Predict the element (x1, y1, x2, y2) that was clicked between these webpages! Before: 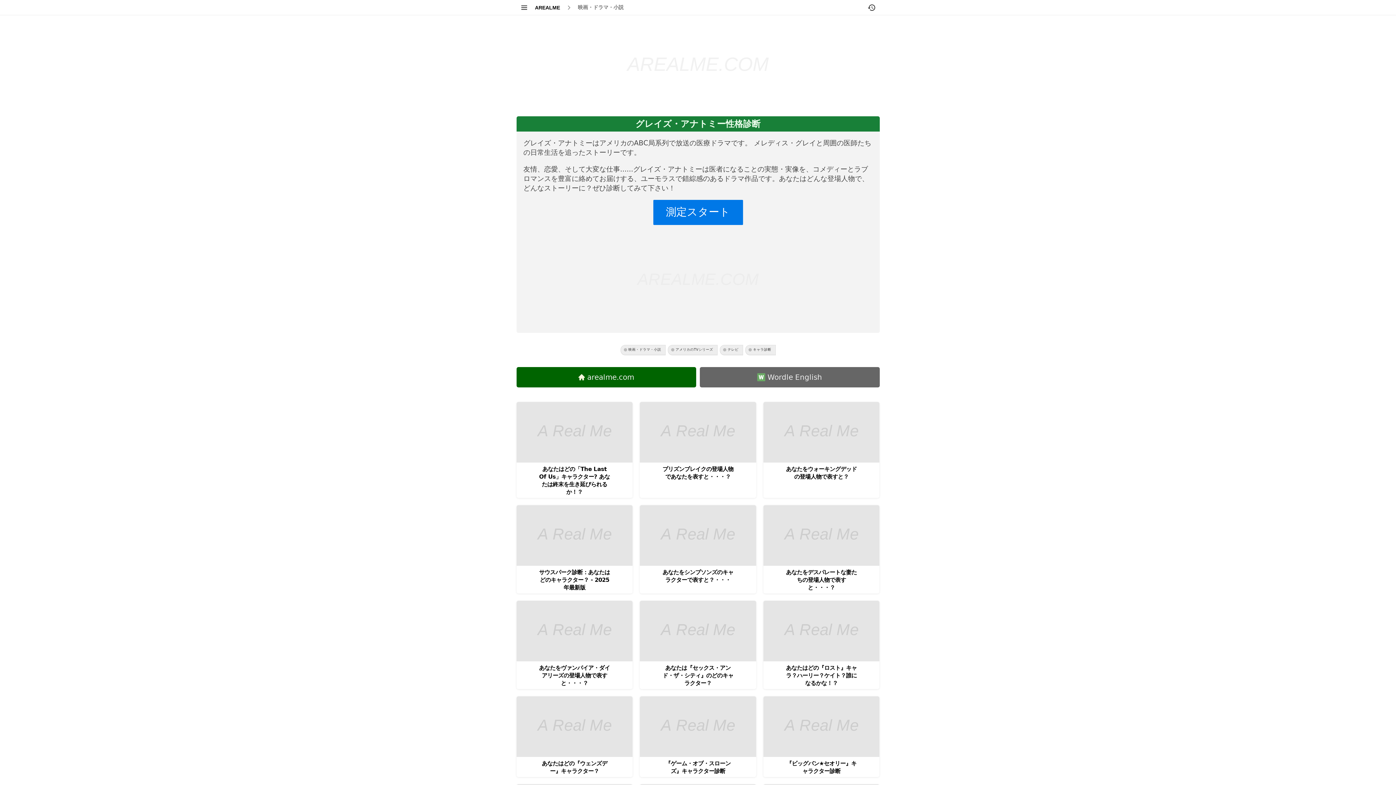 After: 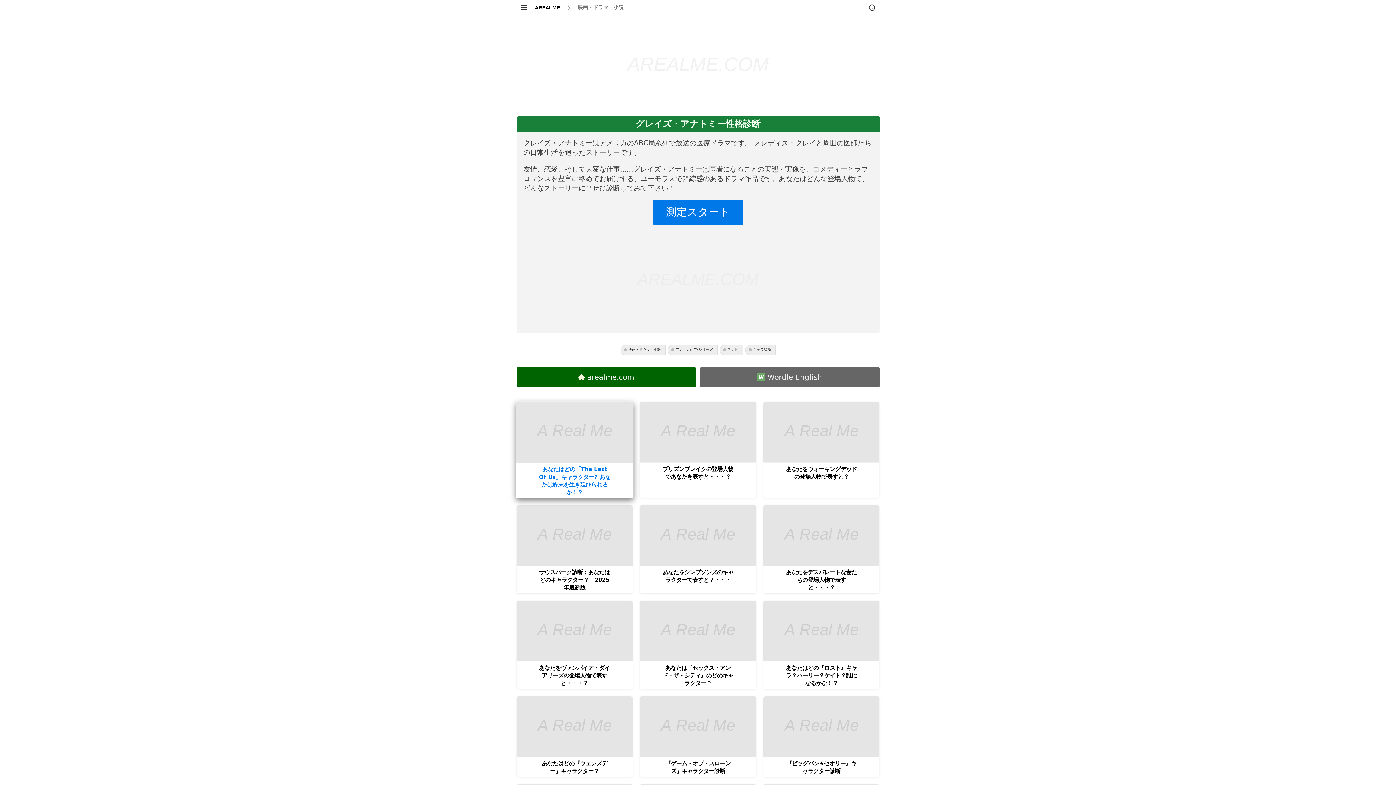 Action: label: あなたはどの「The Last Of Us」キャラクター? あなたは終末を生き延びられるか！？ bbox: (516, 402, 632, 498)